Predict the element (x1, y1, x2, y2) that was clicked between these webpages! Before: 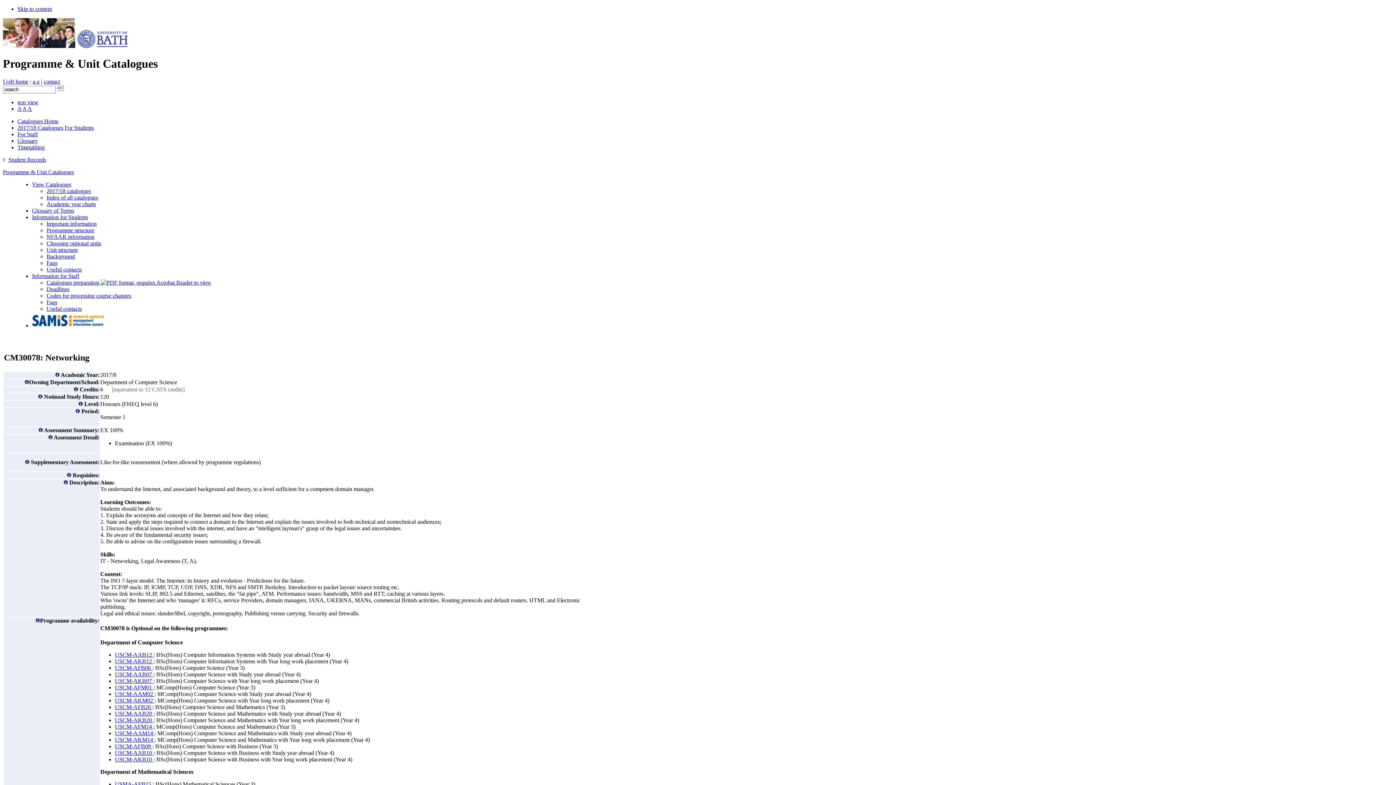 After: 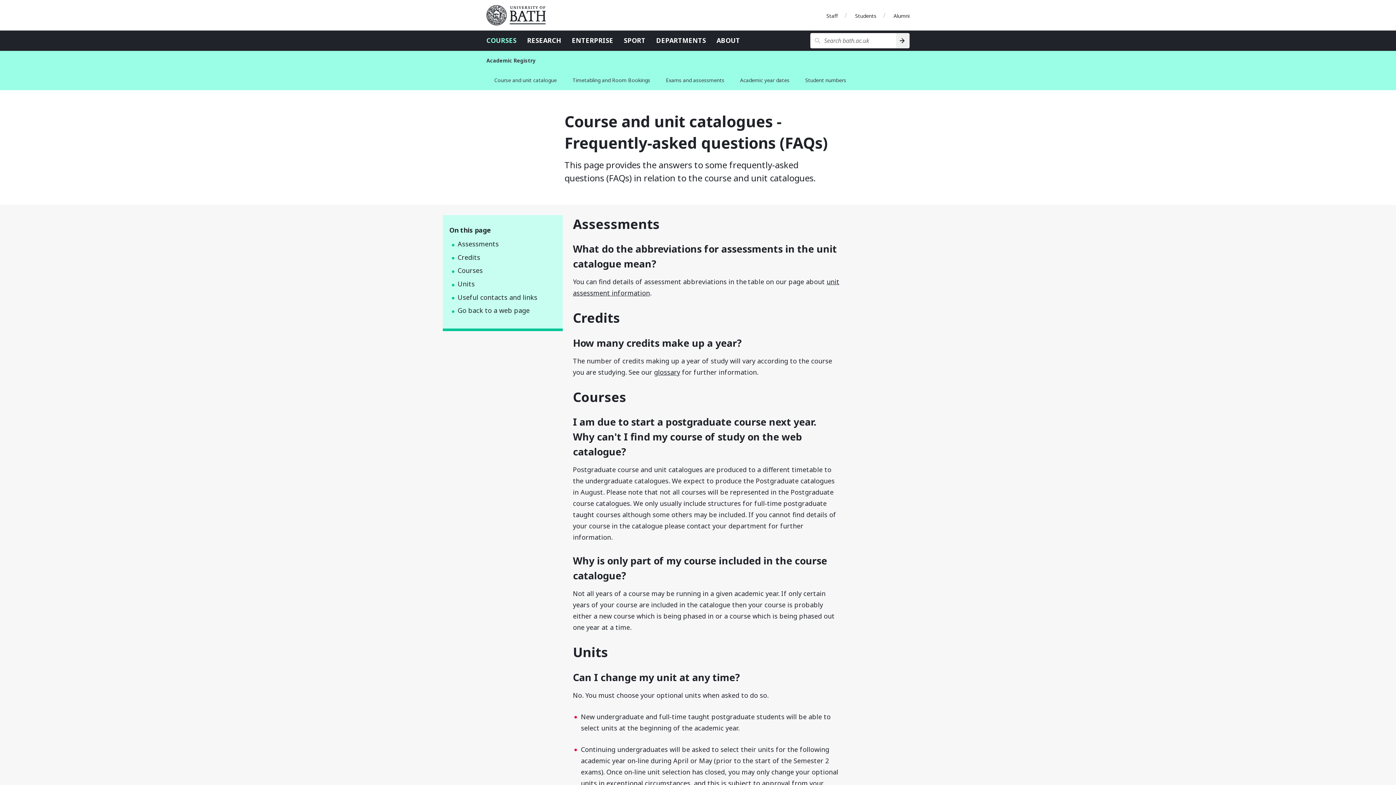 Action: bbox: (46, 259, 57, 266) label: Faqs